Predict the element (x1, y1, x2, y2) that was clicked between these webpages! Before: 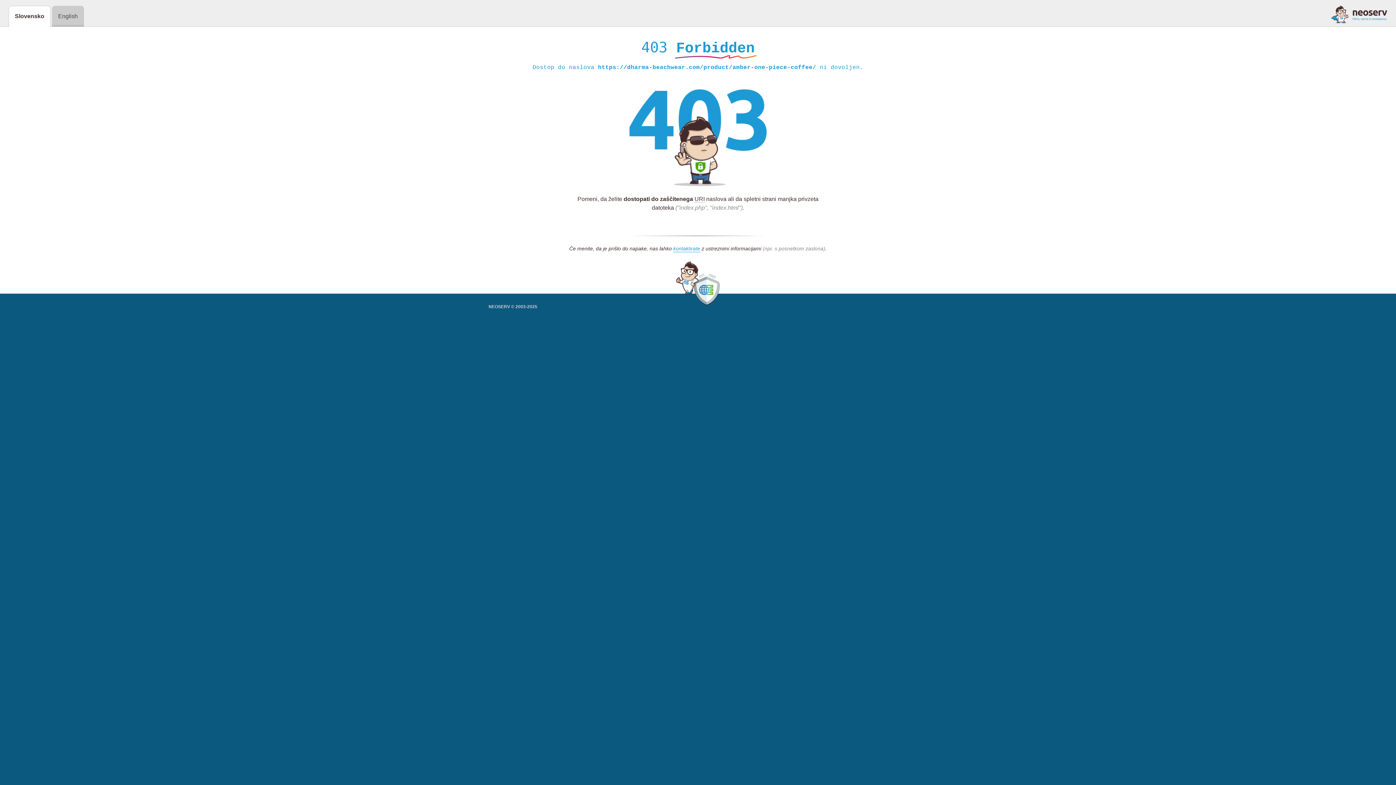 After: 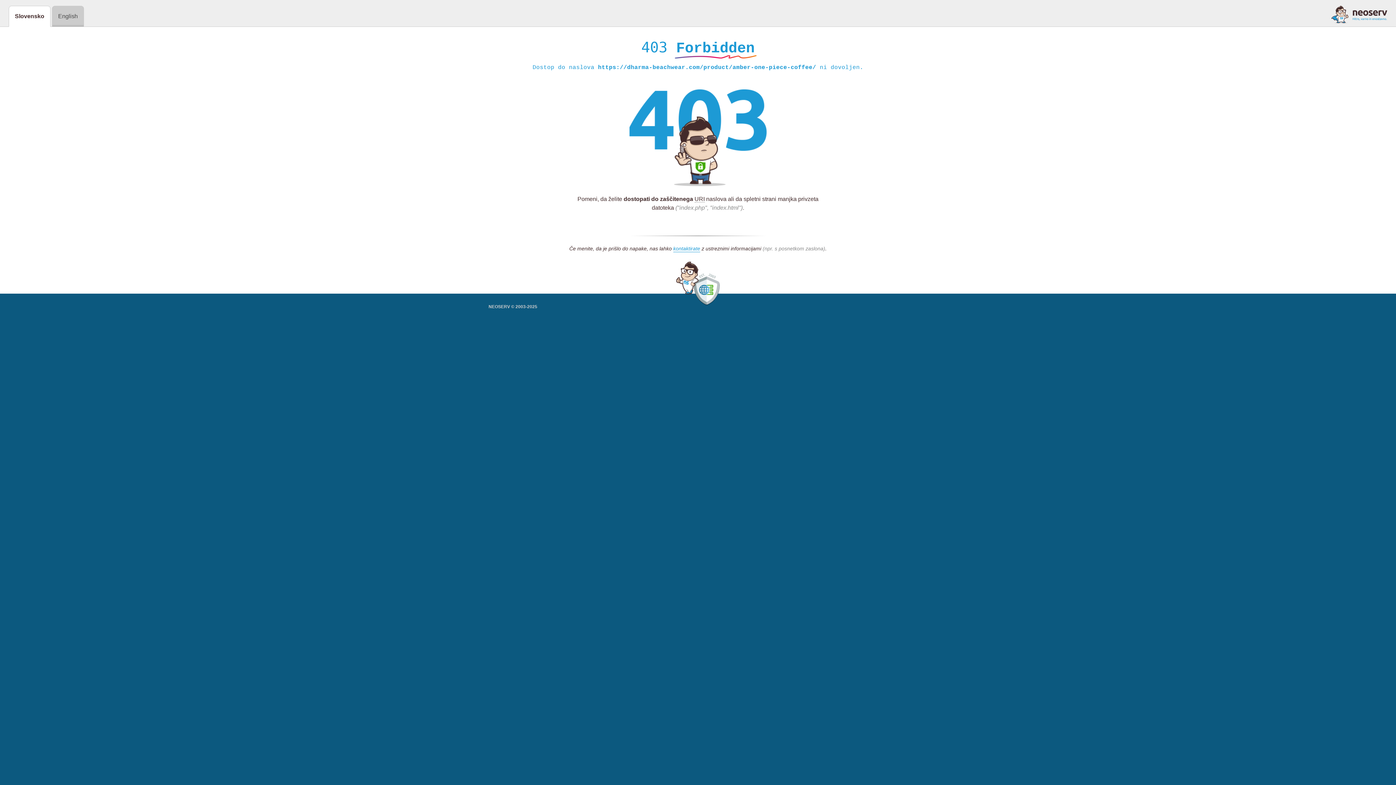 Action: bbox: (1331, 5, 1387, 23)